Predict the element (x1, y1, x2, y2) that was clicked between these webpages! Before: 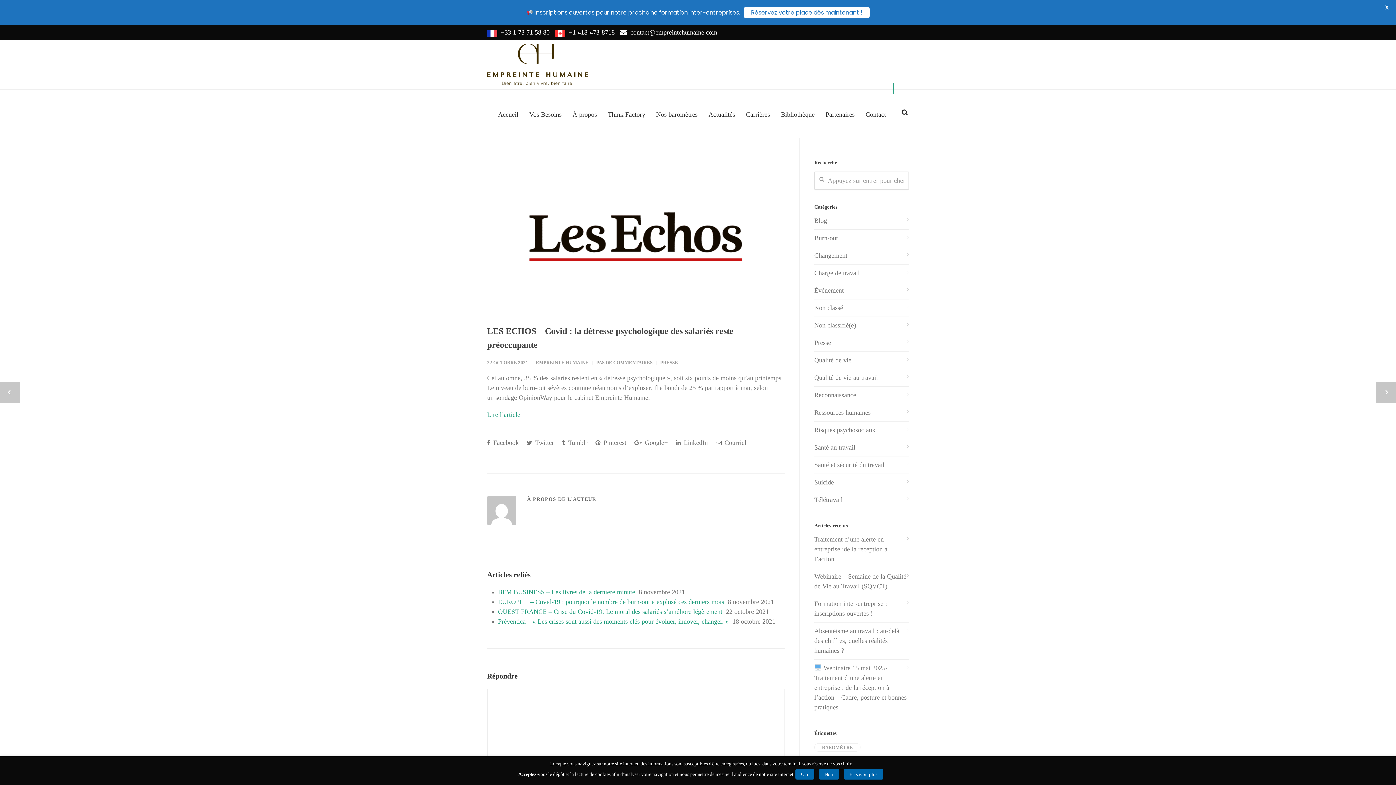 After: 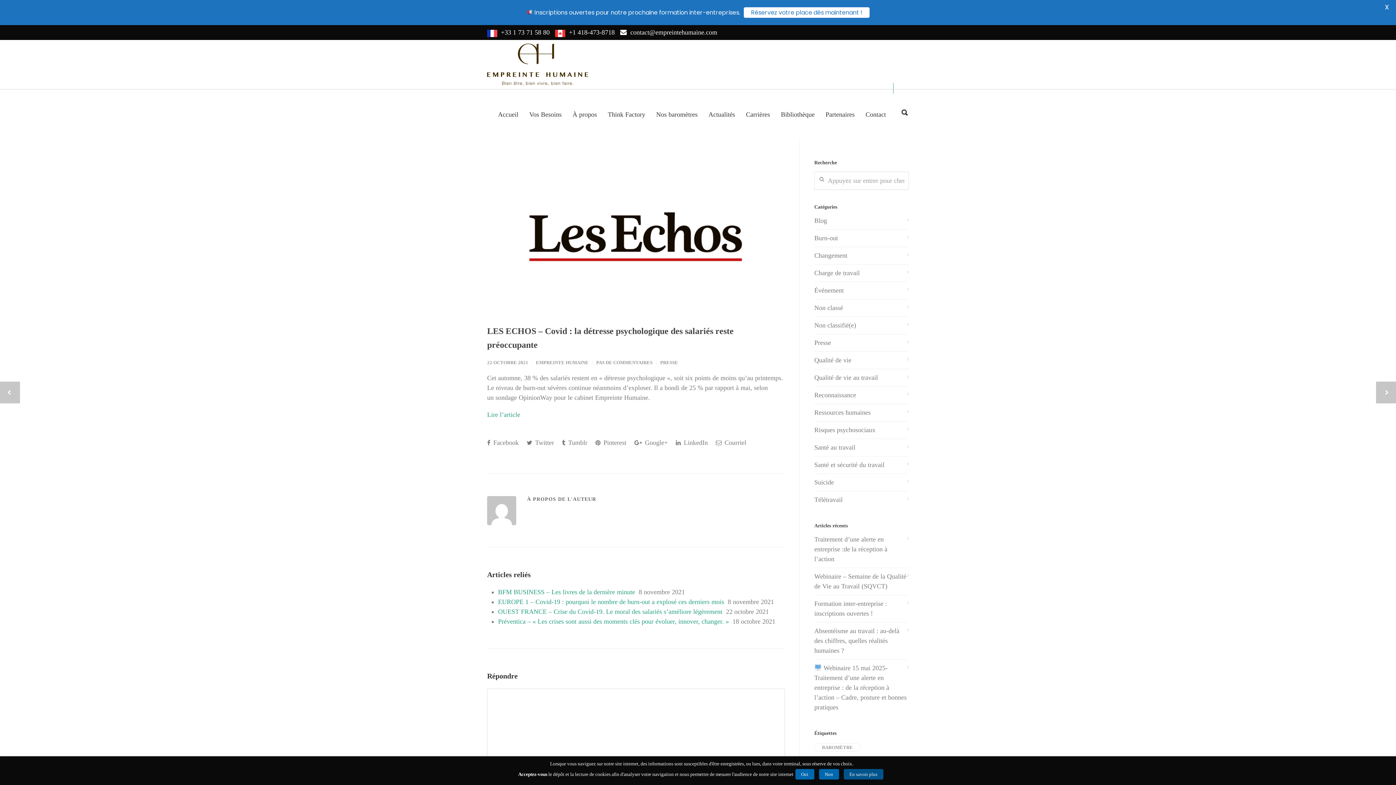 Action: label: En savoir plus bbox: (843, 769, 883, 780)